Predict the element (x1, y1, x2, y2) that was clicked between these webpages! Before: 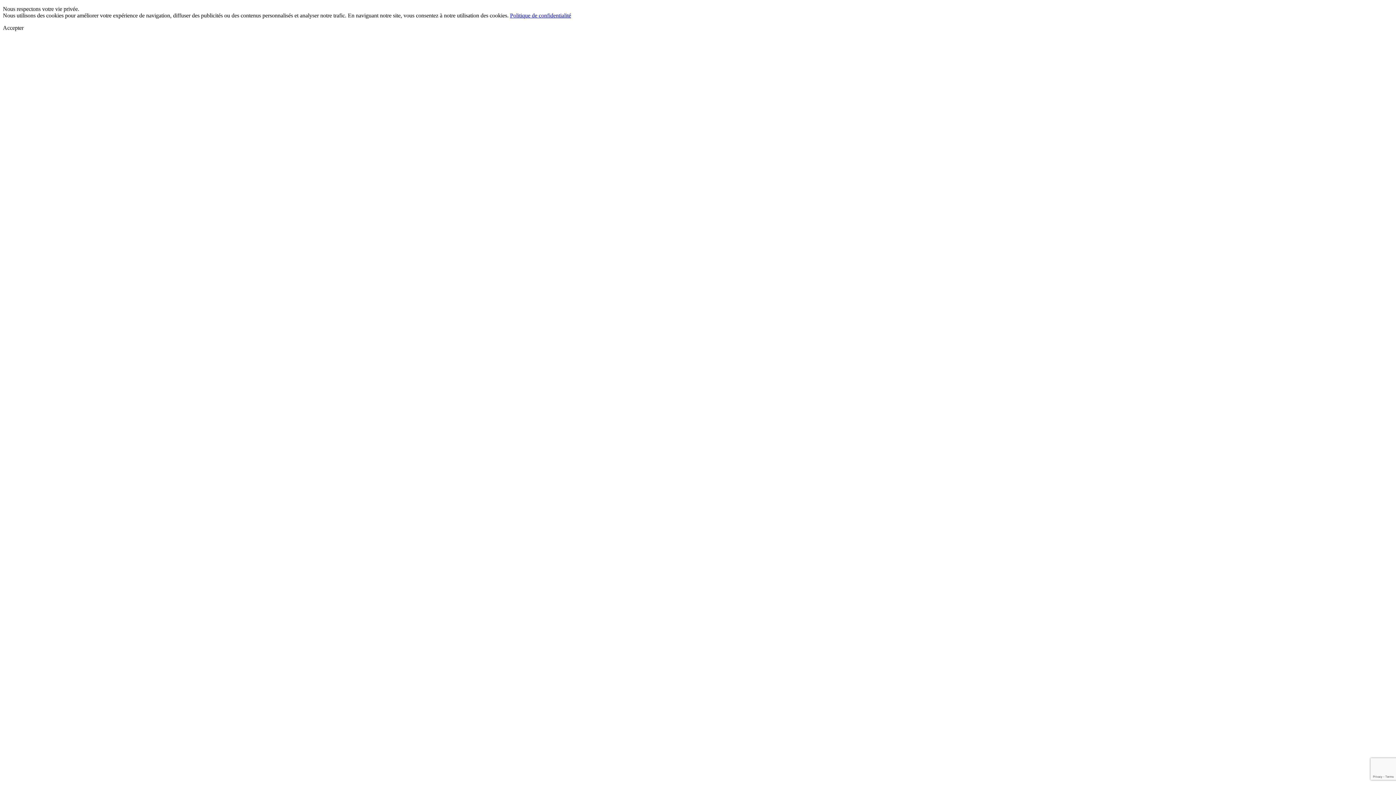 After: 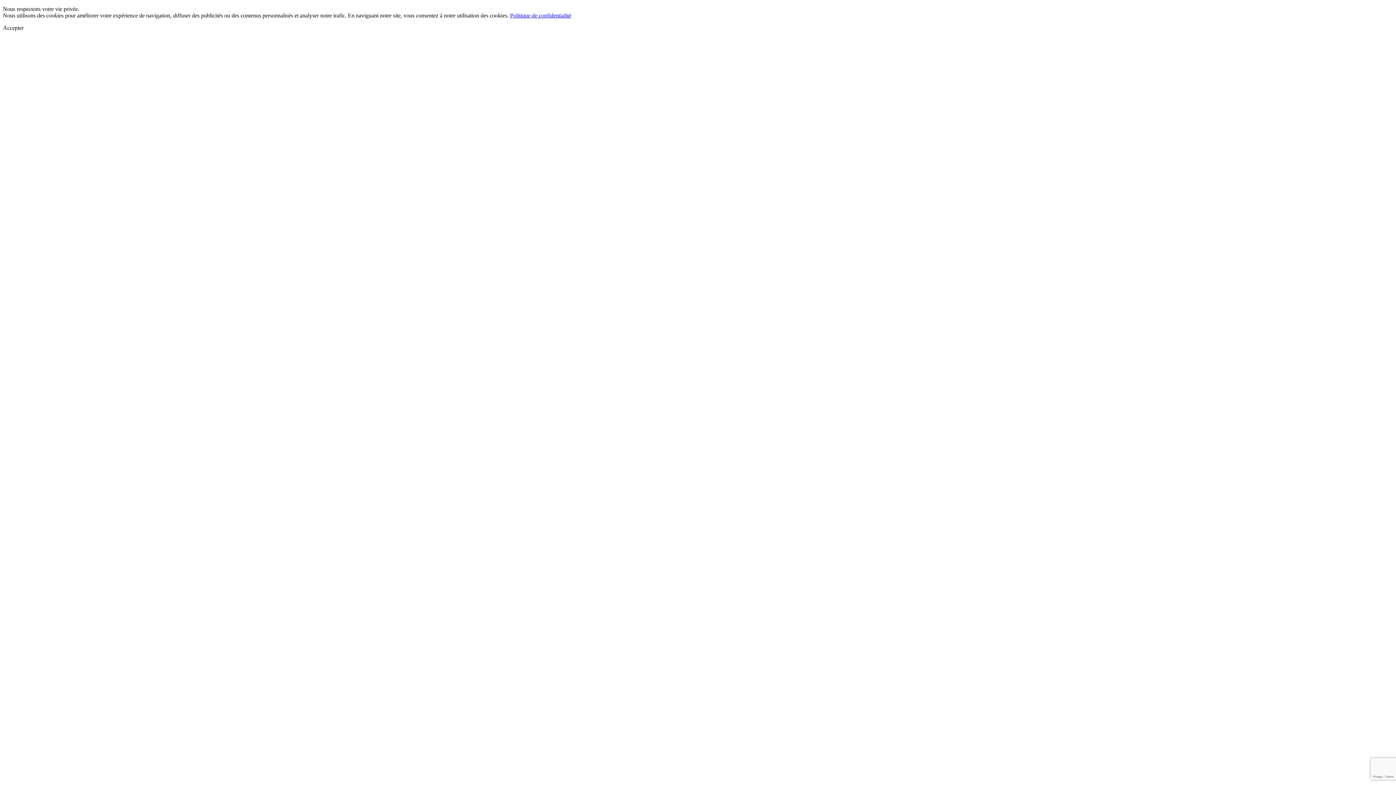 Action: label: Politique de confidentialité bbox: (510, 12, 571, 18)